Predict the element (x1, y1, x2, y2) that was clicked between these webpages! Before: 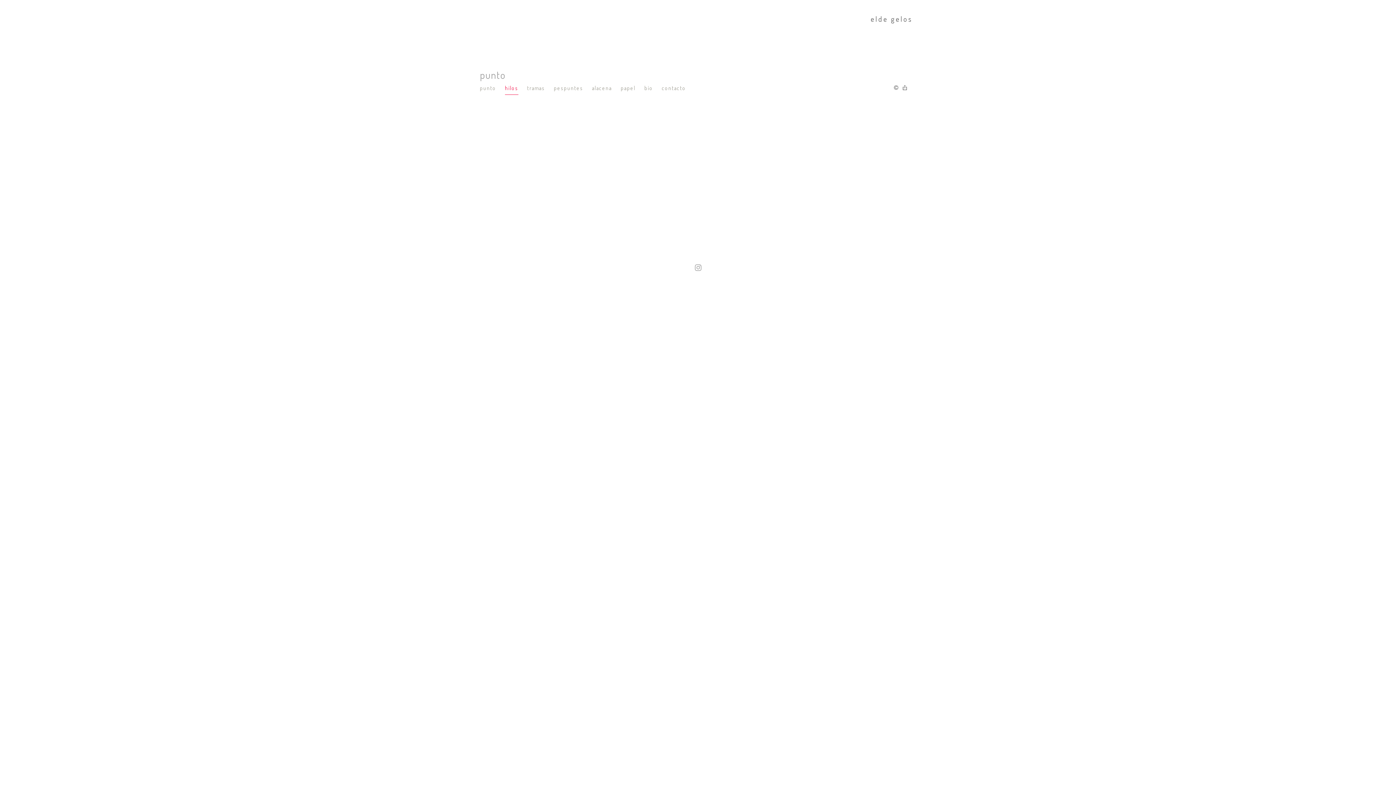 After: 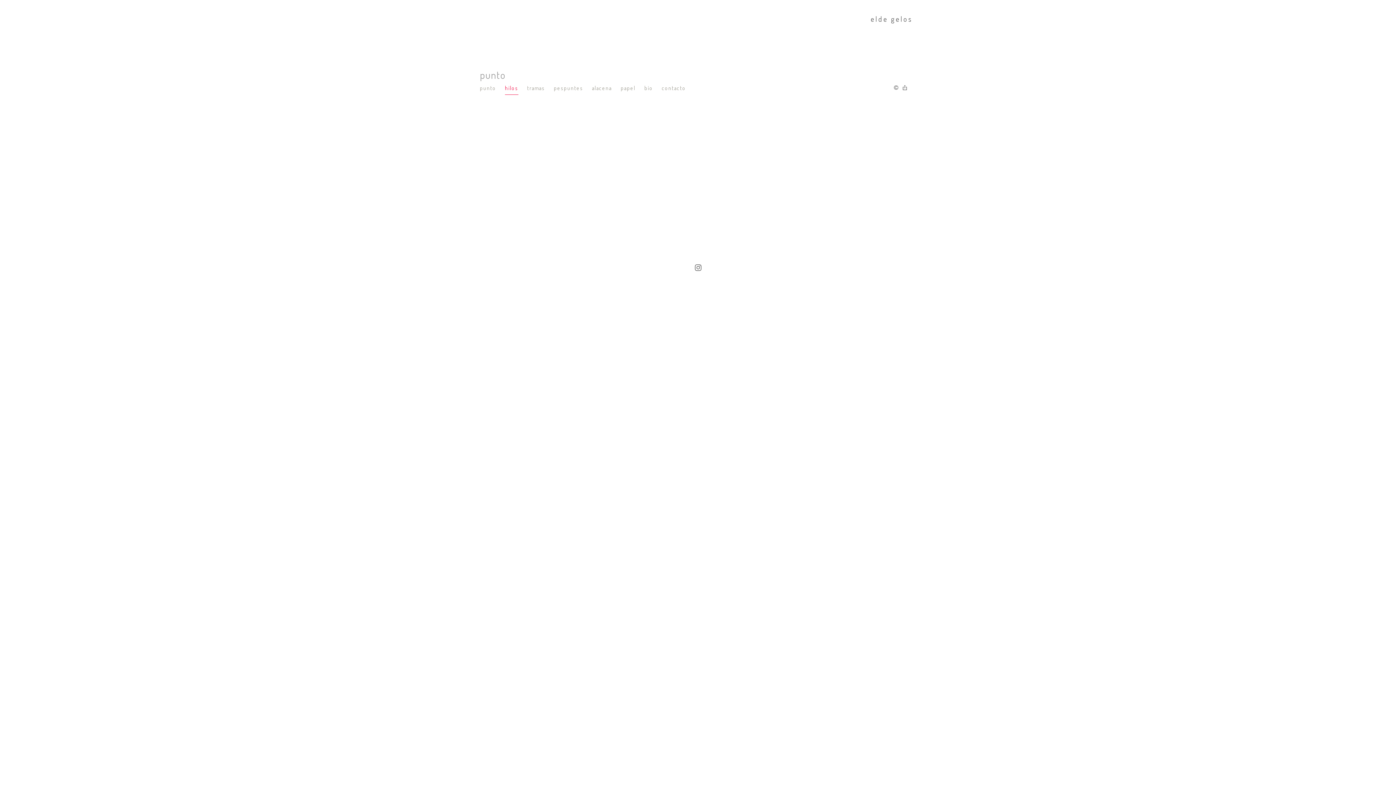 Action: bbox: (692, 262, 703, 274)